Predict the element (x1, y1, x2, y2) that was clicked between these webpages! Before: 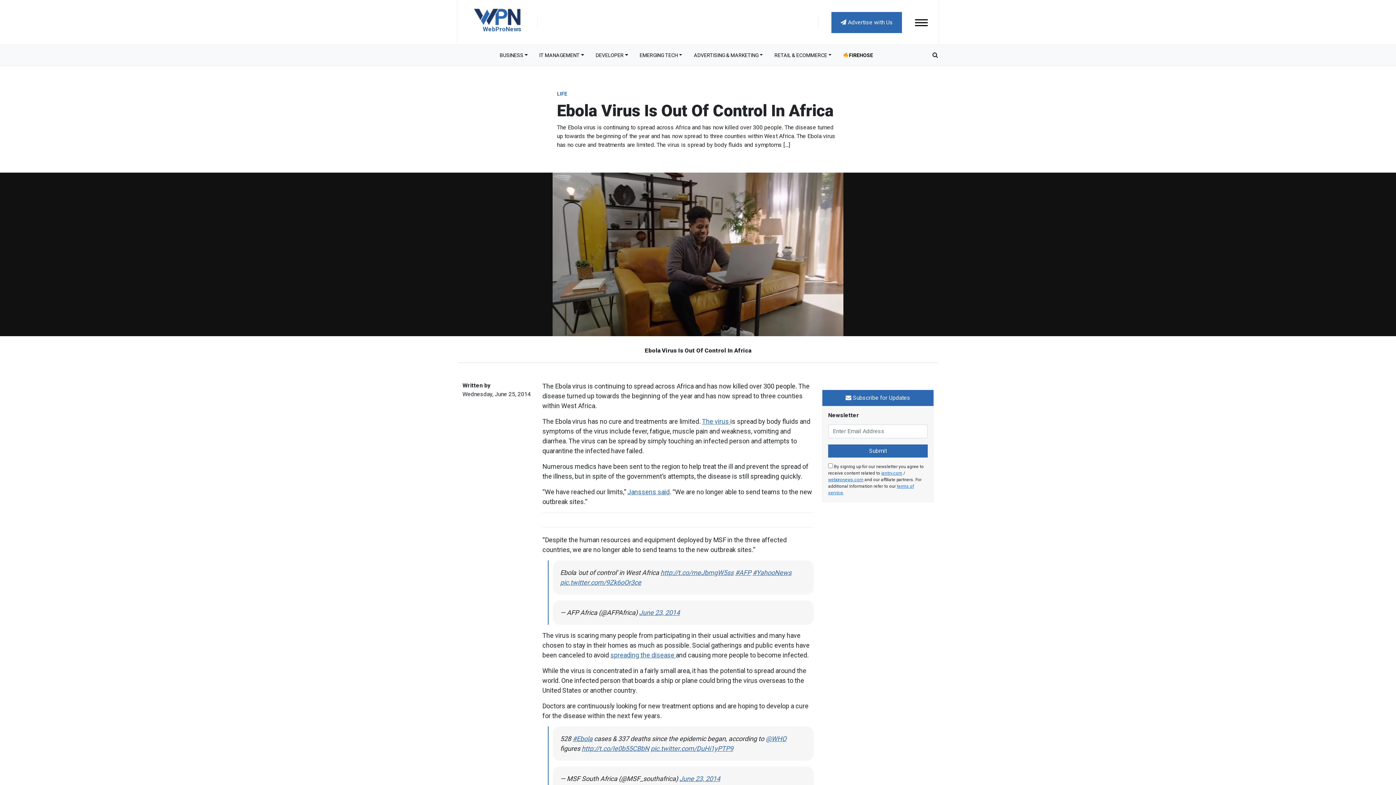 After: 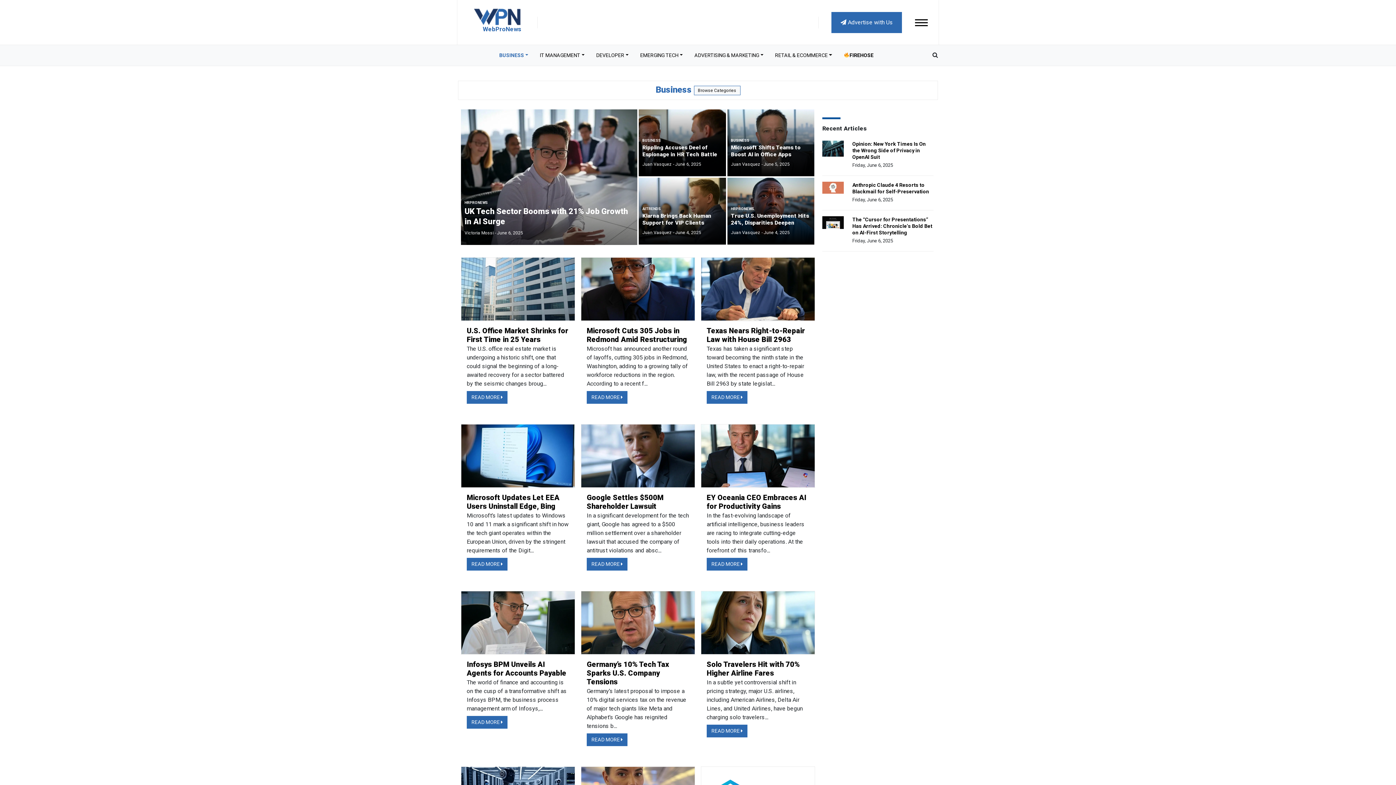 Action: bbox: (494, 48, 533, 62) label: BUSINESS